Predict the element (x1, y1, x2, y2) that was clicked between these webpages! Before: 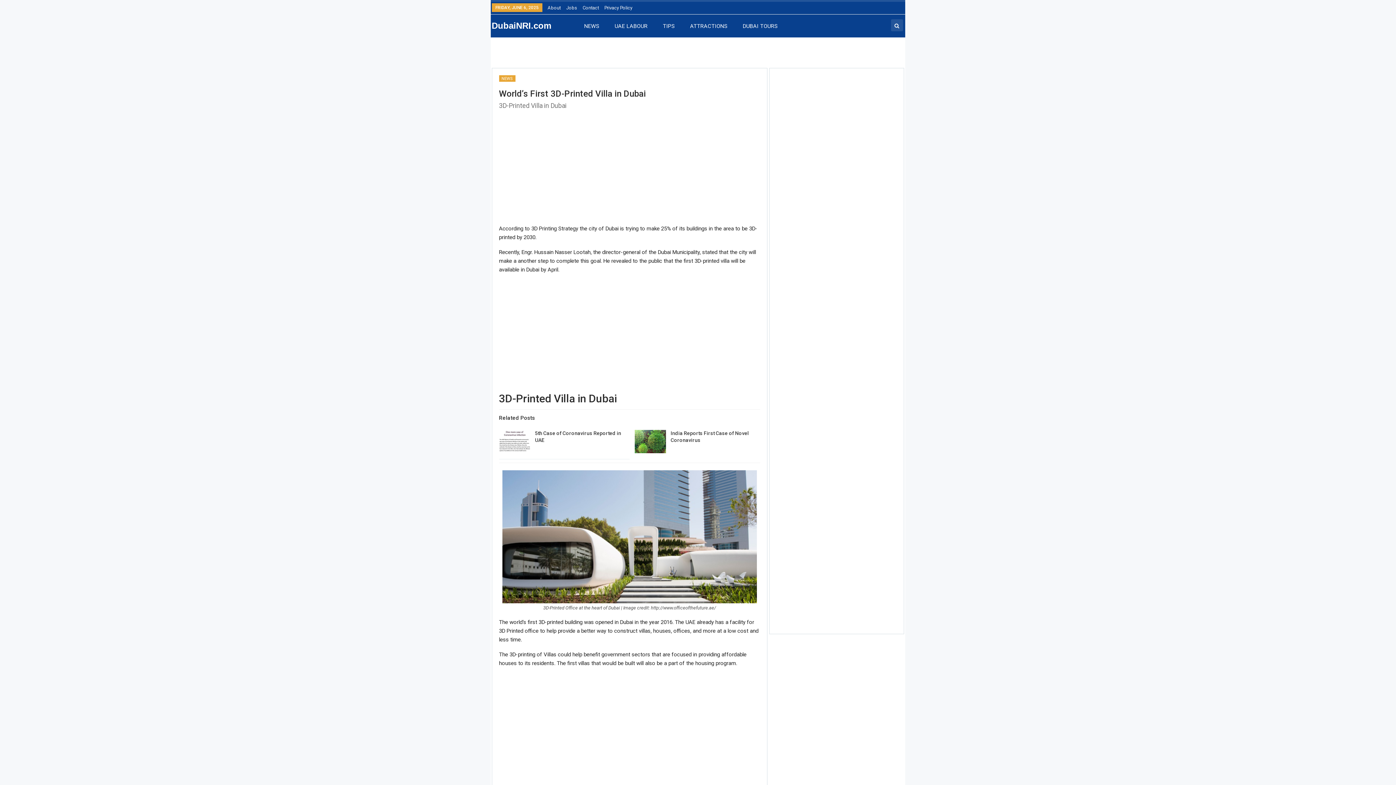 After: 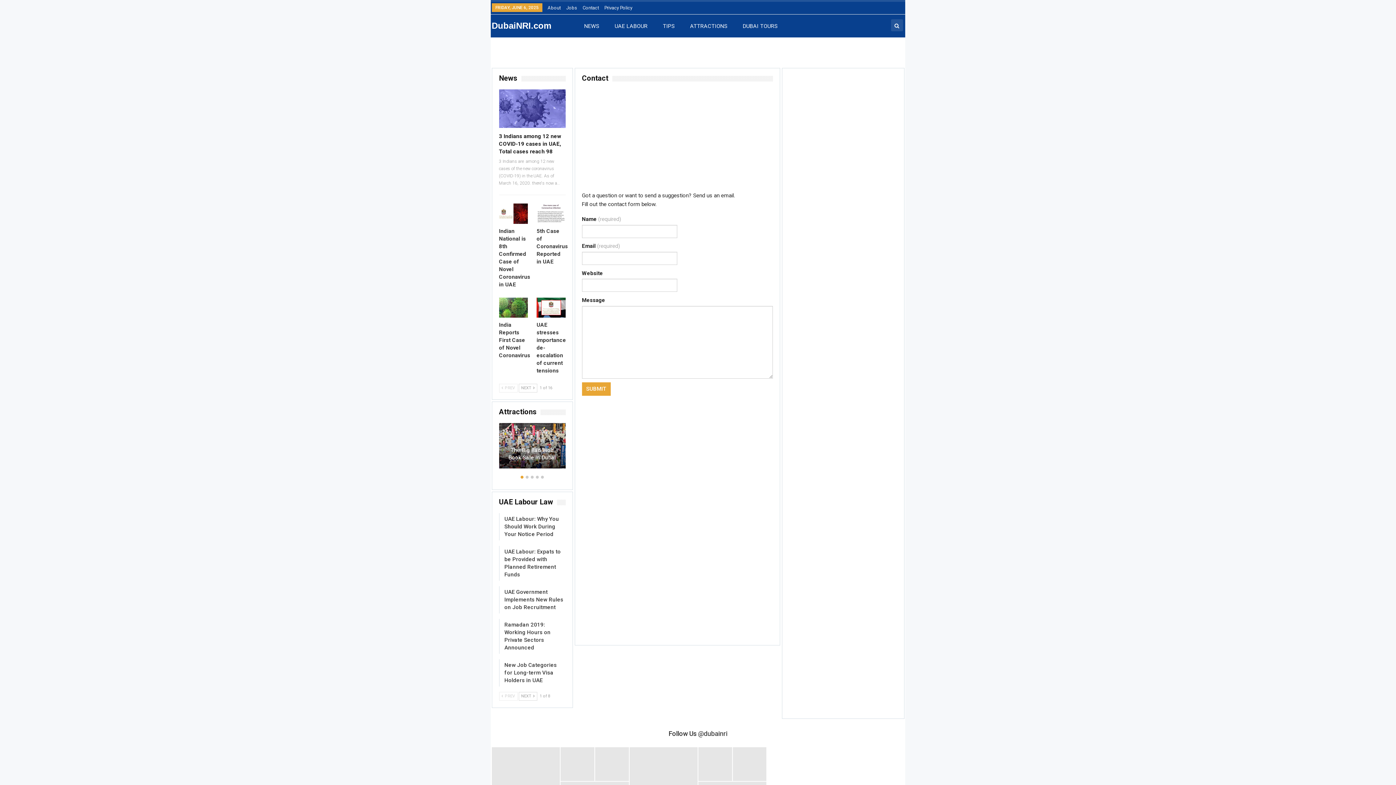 Action: bbox: (582, 5, 599, 10) label: Contact